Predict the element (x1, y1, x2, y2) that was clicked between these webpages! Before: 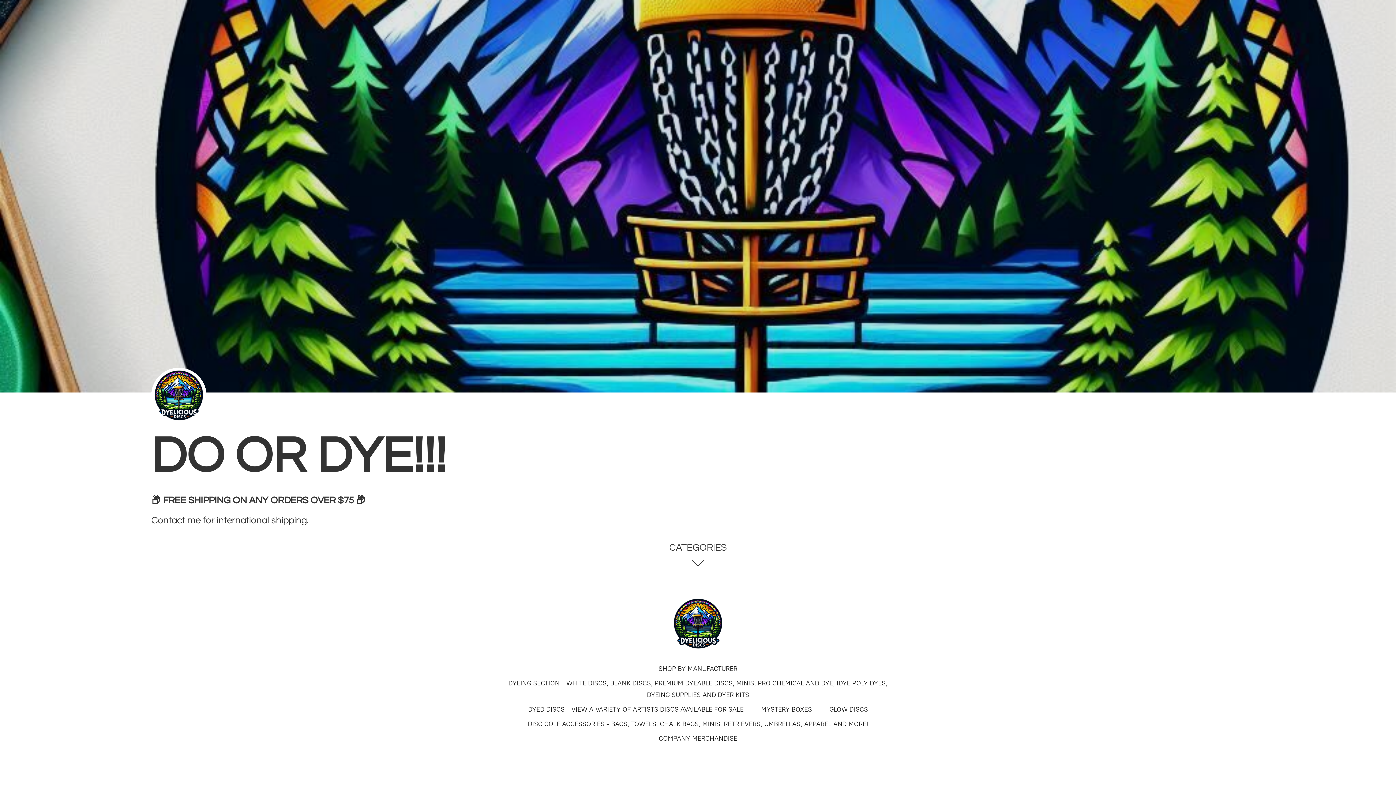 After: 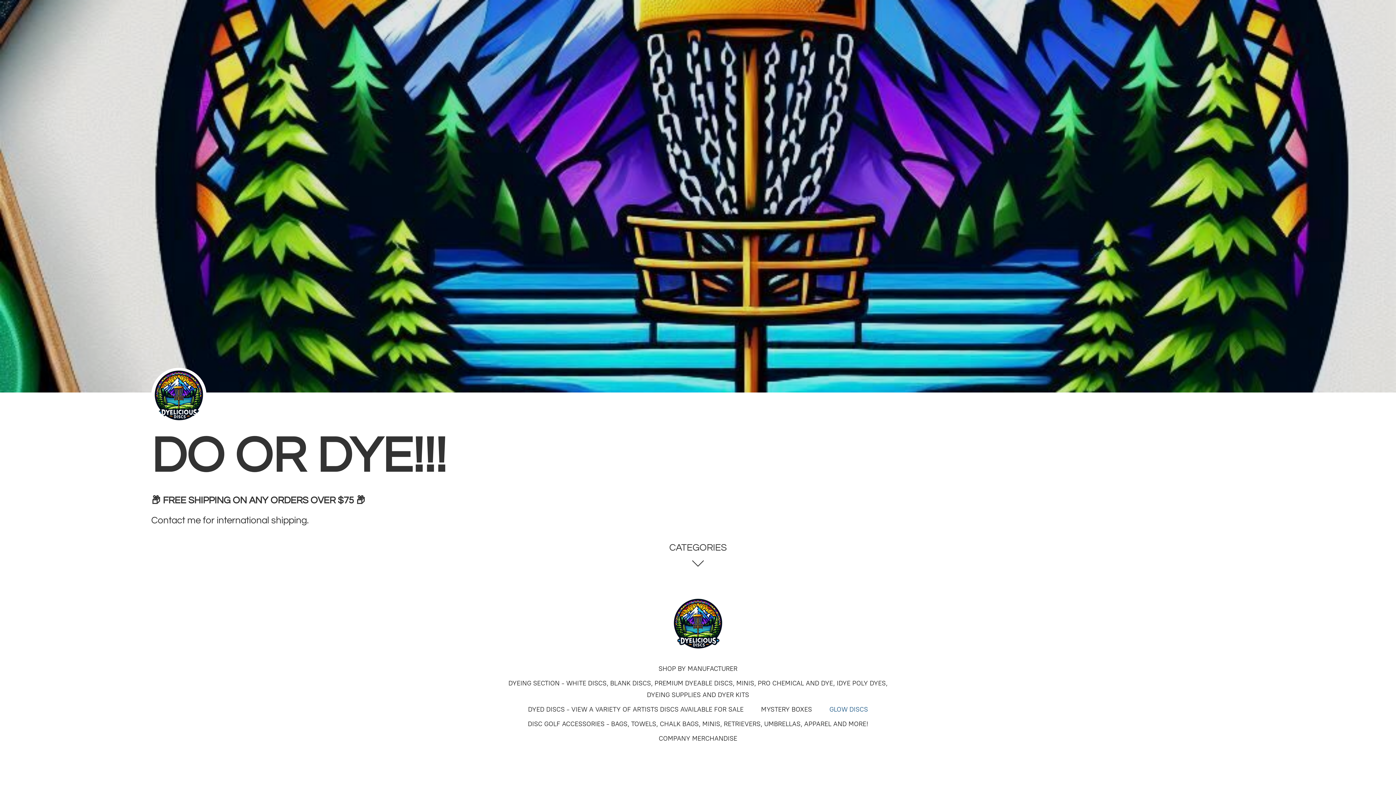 Action: label: GLOW DISCS bbox: (829, 704, 868, 715)